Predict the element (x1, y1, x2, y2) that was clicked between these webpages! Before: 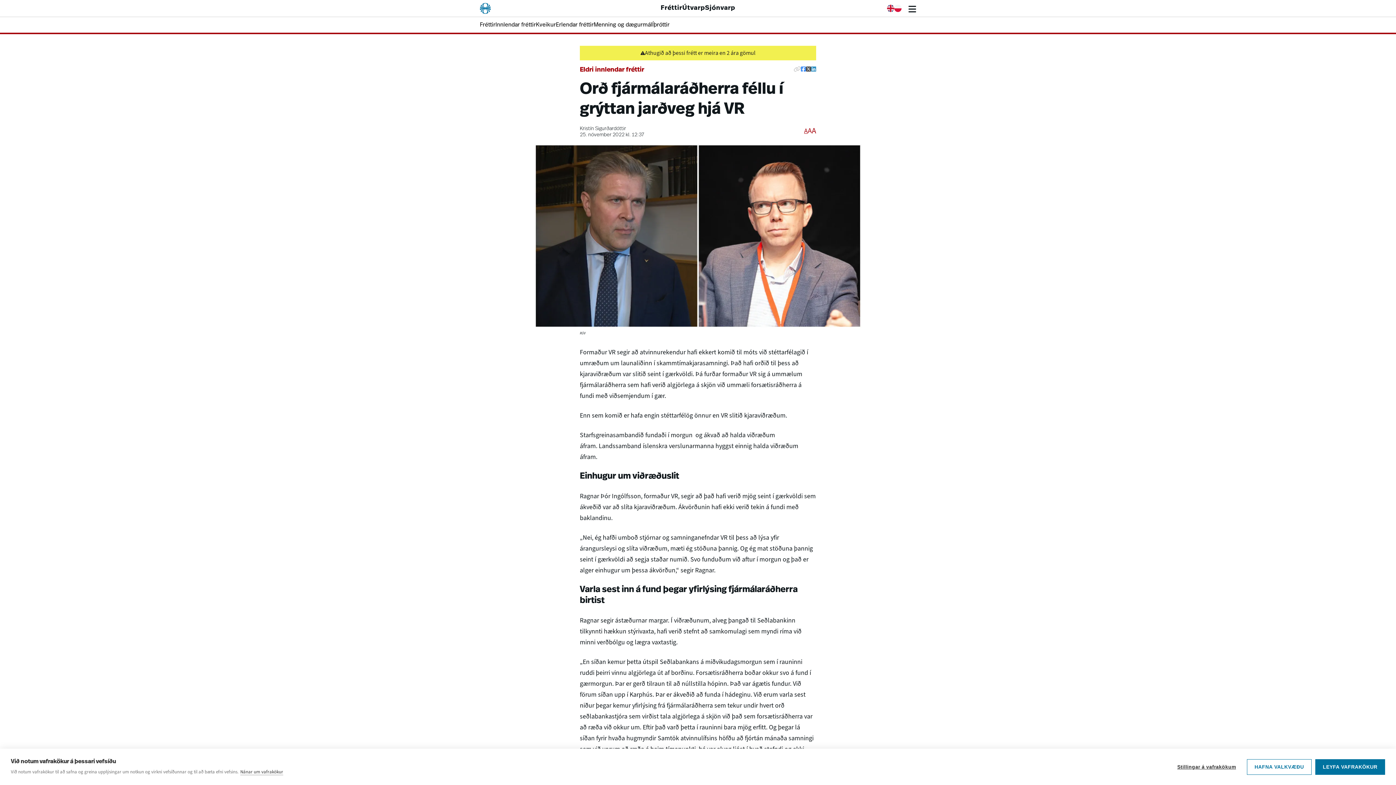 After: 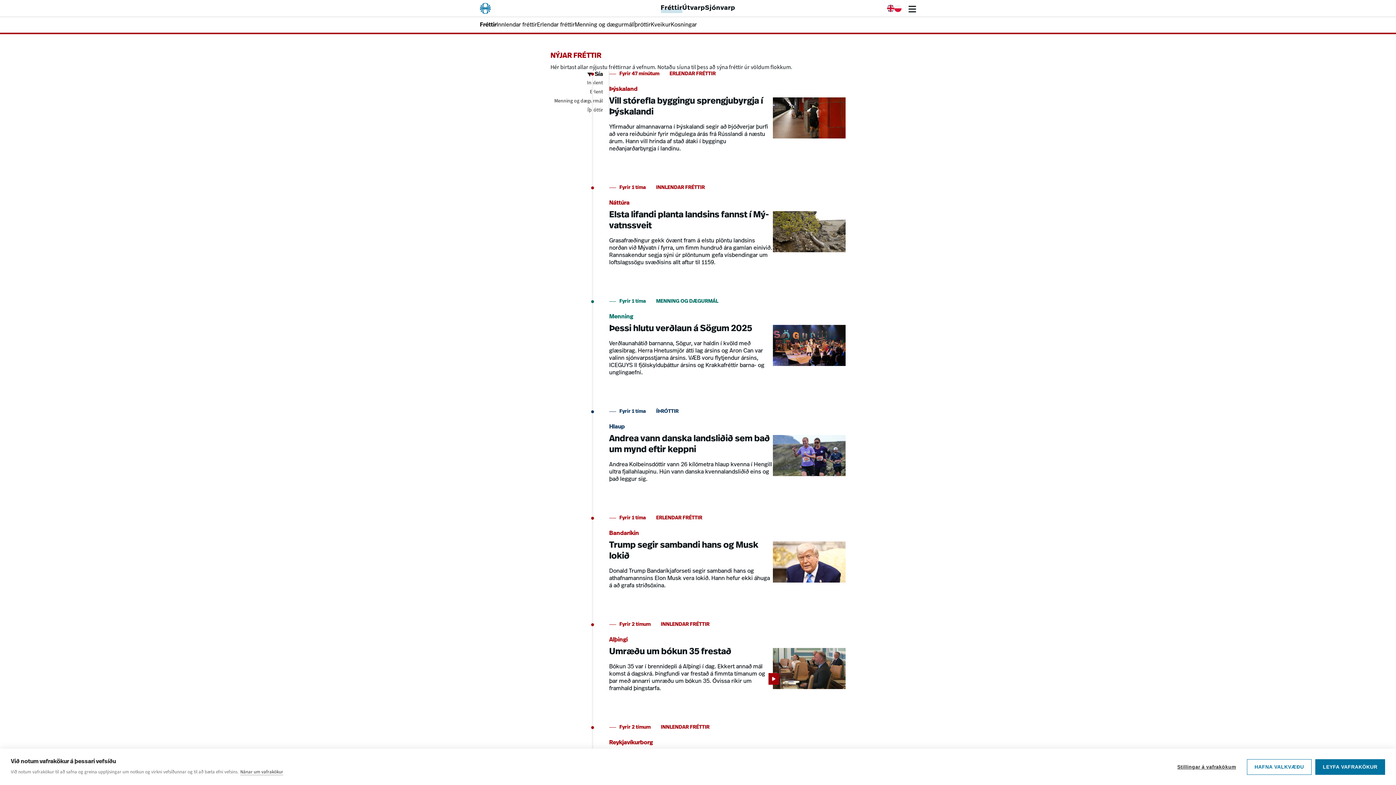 Action: bbox: (660, 4, 682, 12) label: Fréttayfirlit